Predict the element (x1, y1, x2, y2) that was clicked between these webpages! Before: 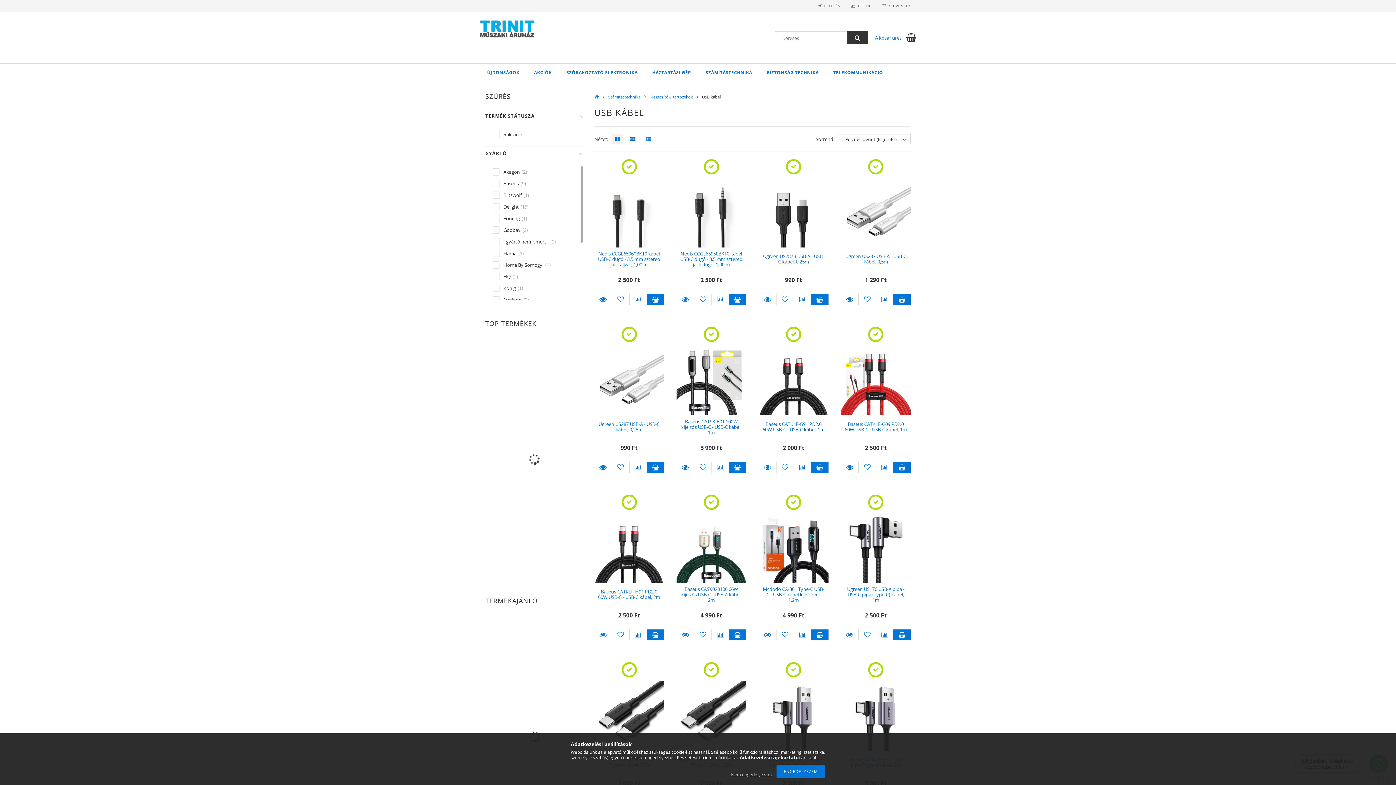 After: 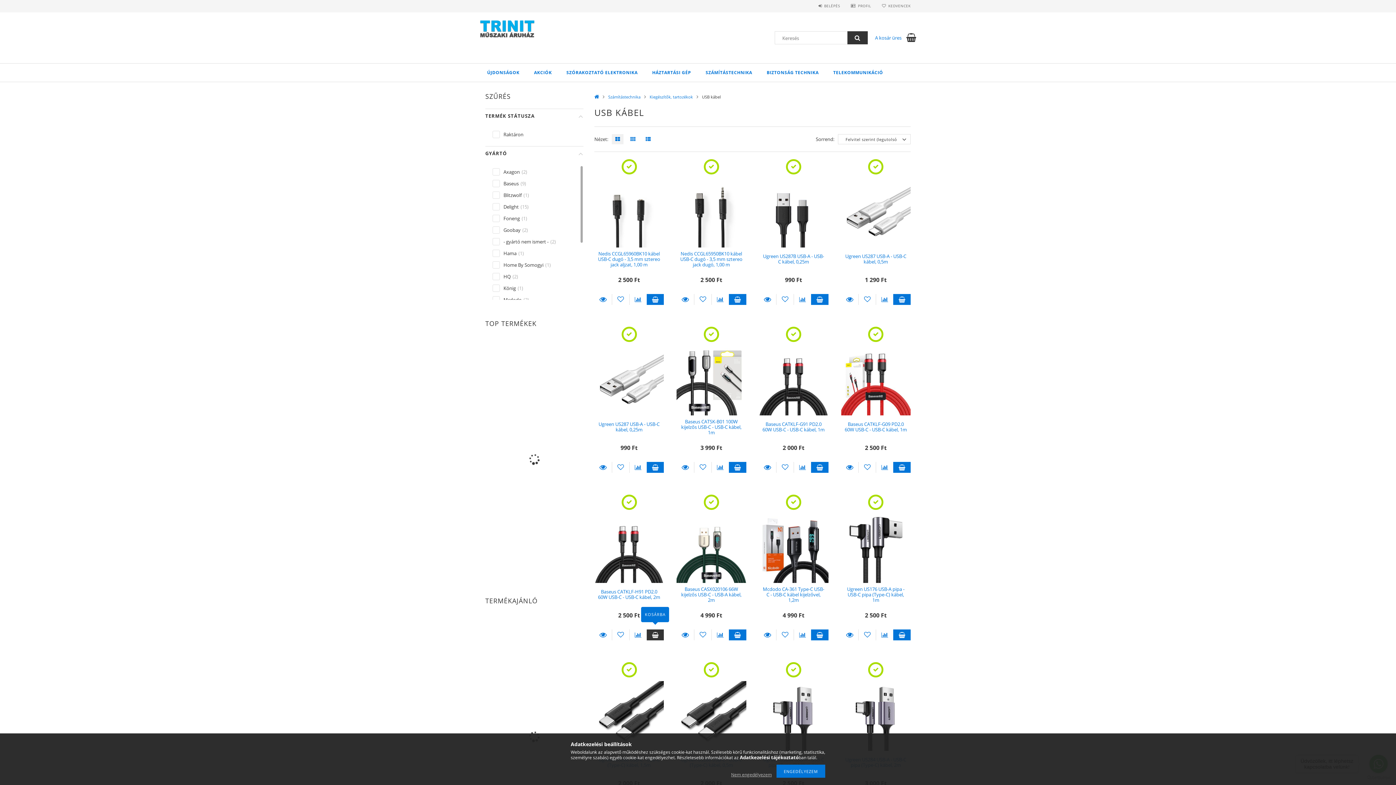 Action: label: Kosárba bbox: (646, 629, 664, 640)